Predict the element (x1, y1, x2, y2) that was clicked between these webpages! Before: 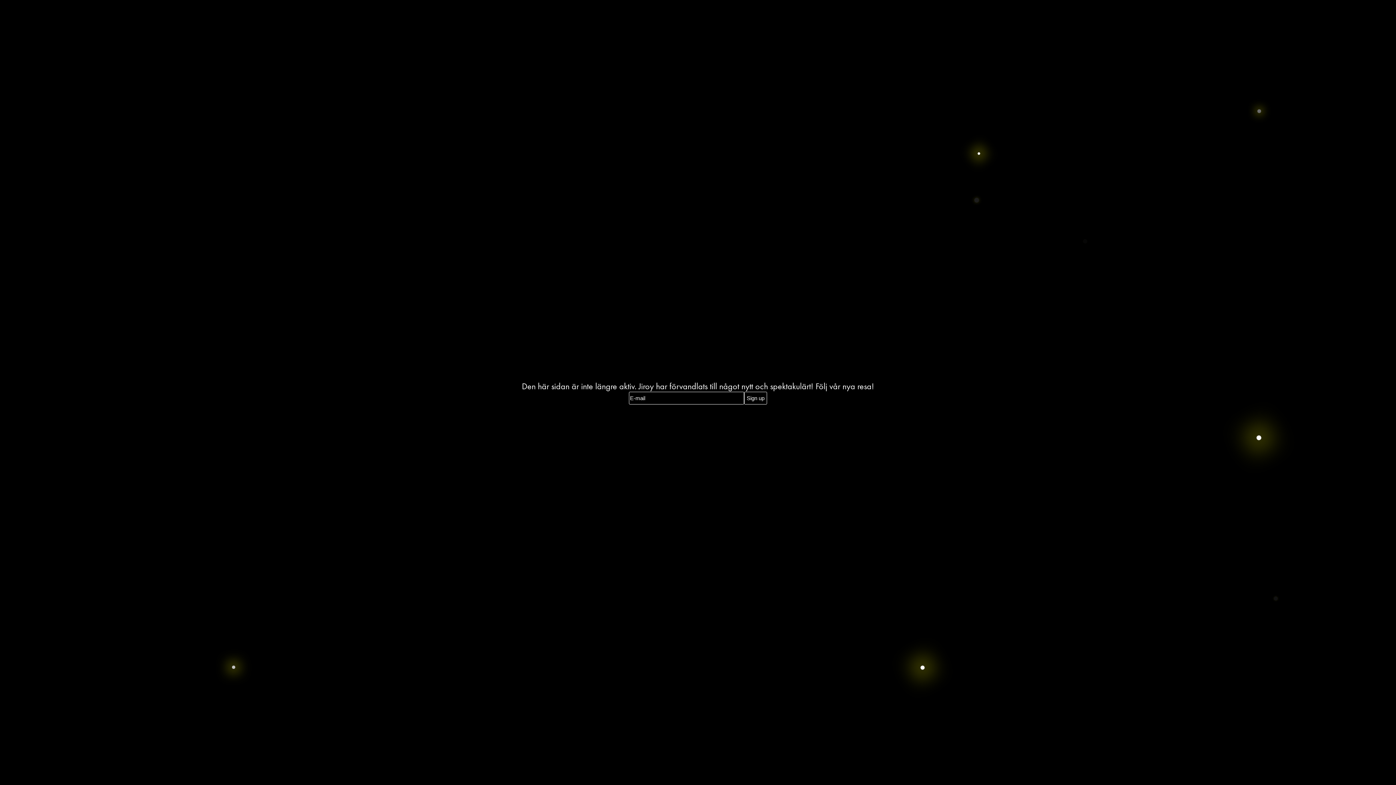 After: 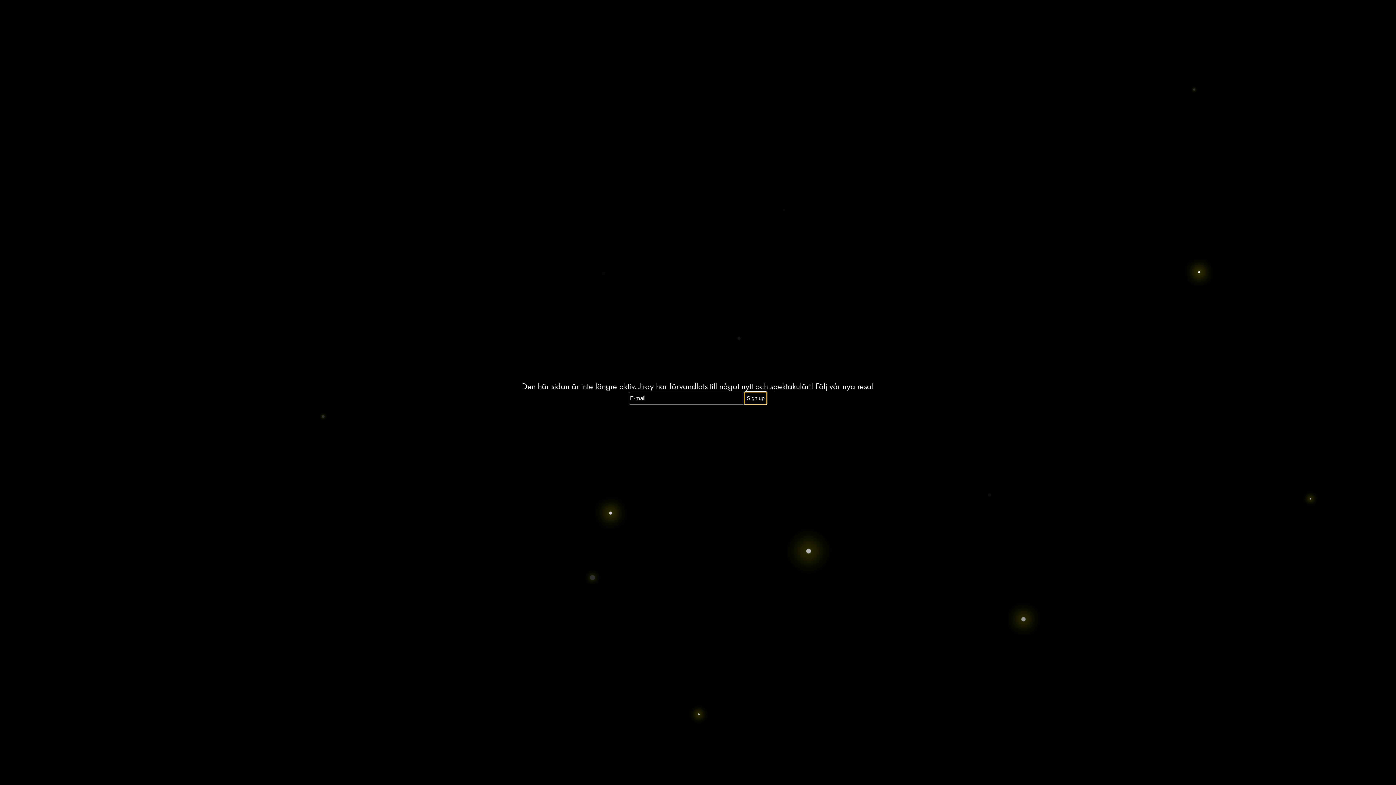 Action: bbox: (744, 392, 767, 404) label: Sign up